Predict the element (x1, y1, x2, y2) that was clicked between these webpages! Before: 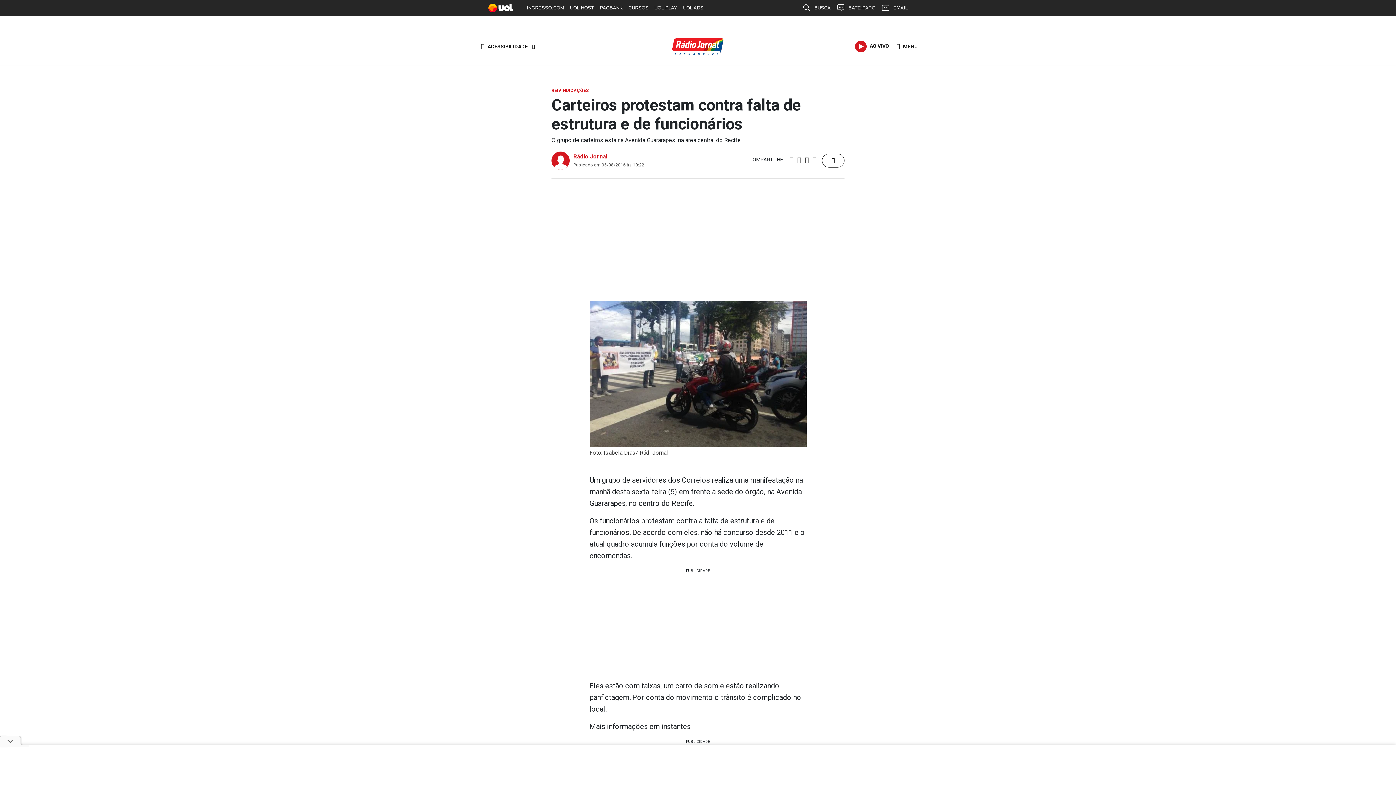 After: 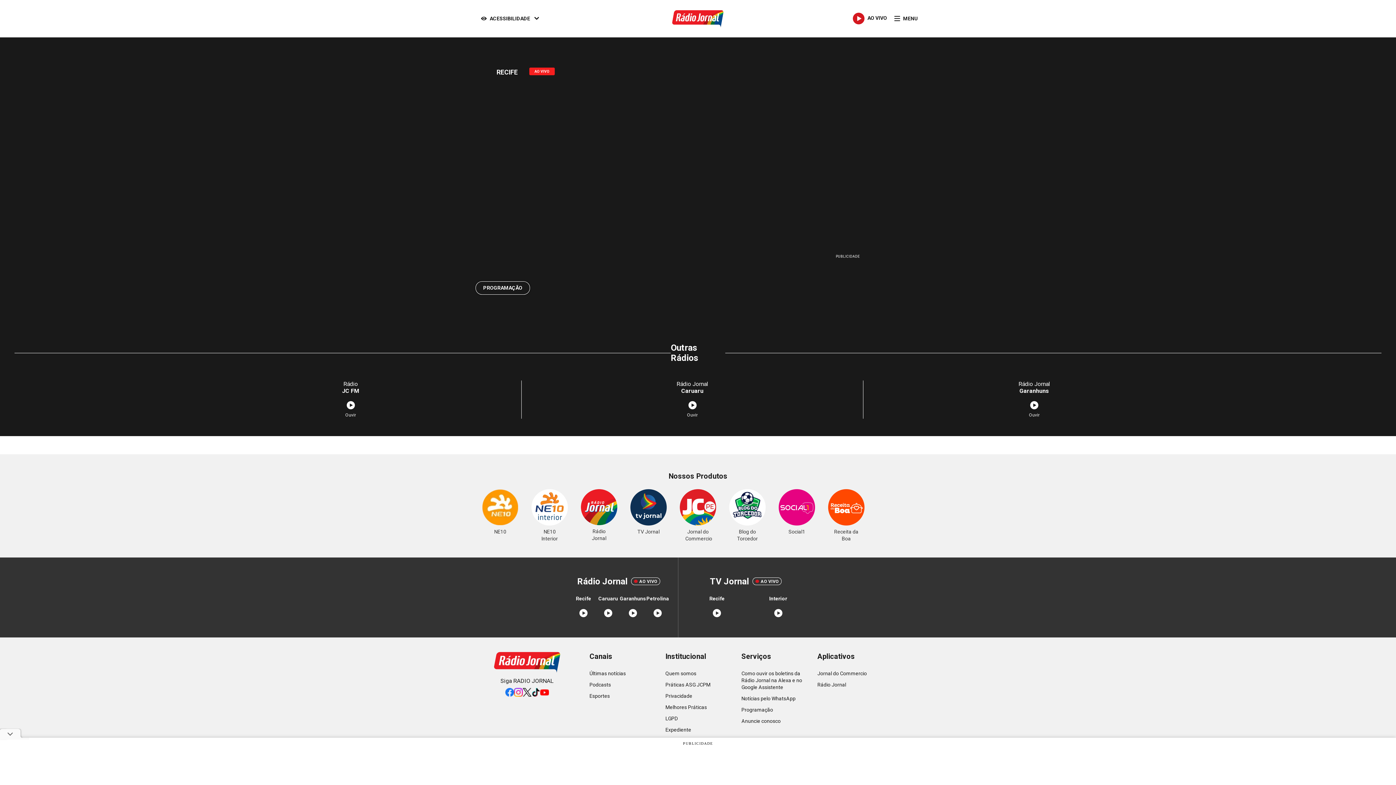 Action: bbox: (848, 35, 891, 57) label: AO VIVO